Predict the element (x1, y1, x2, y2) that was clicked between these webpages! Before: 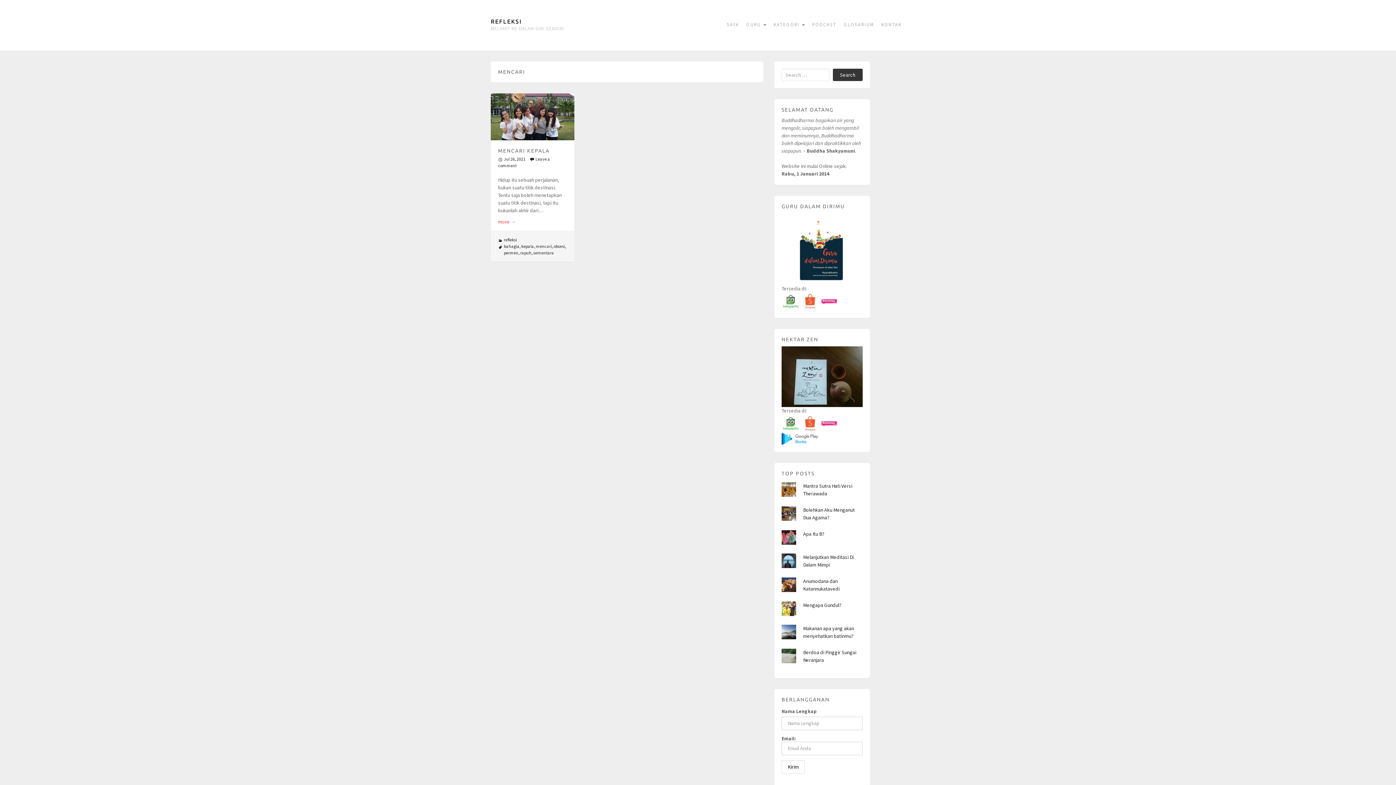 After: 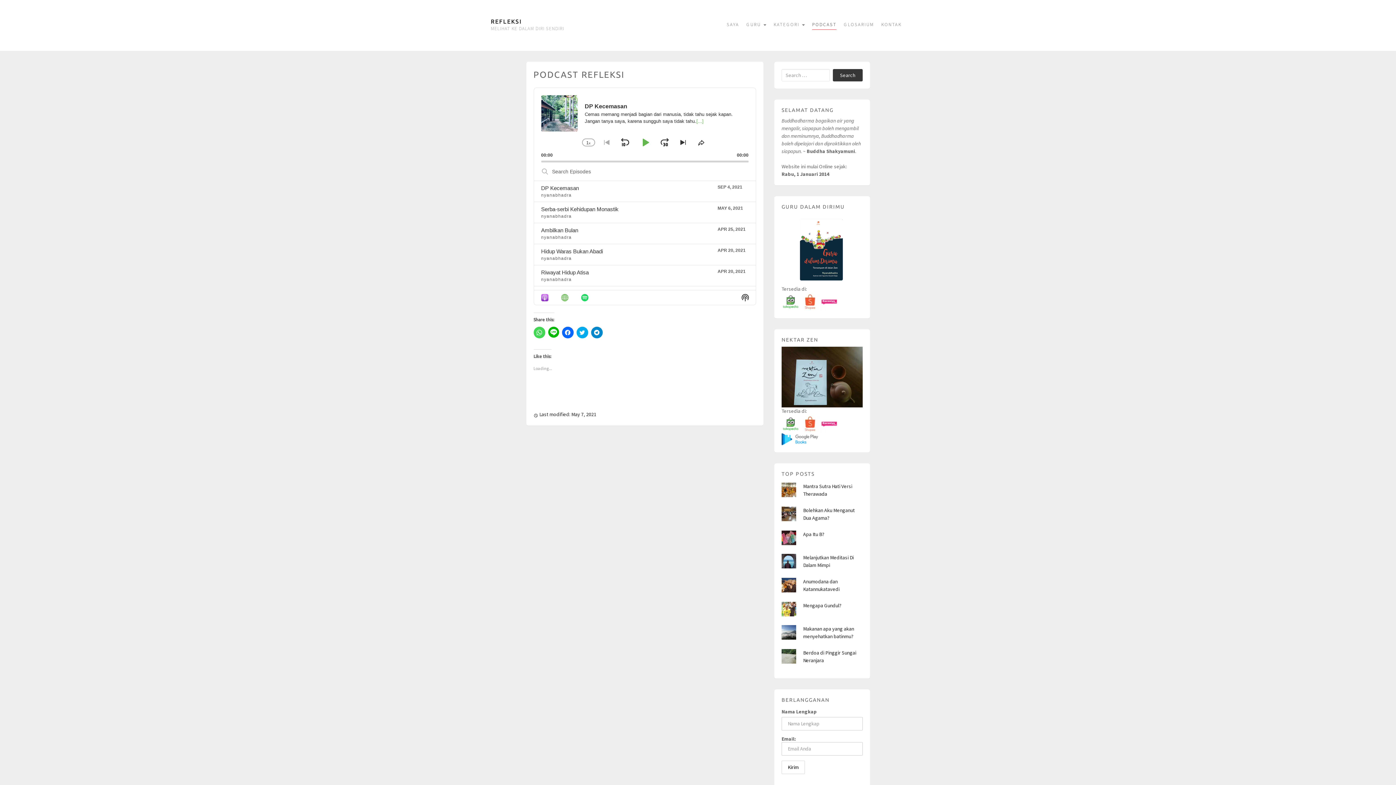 Action: label: PODCAST bbox: (812, 21, 836, 29)